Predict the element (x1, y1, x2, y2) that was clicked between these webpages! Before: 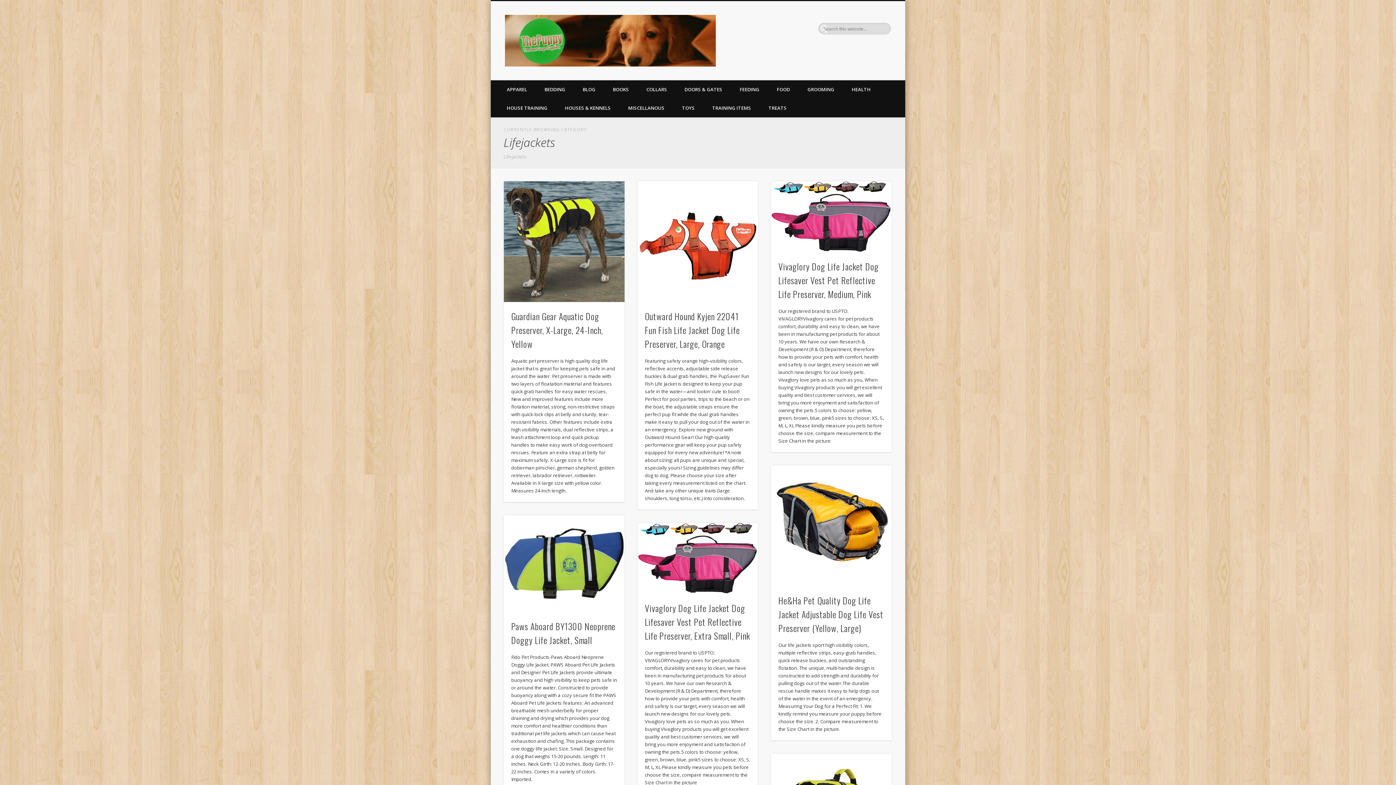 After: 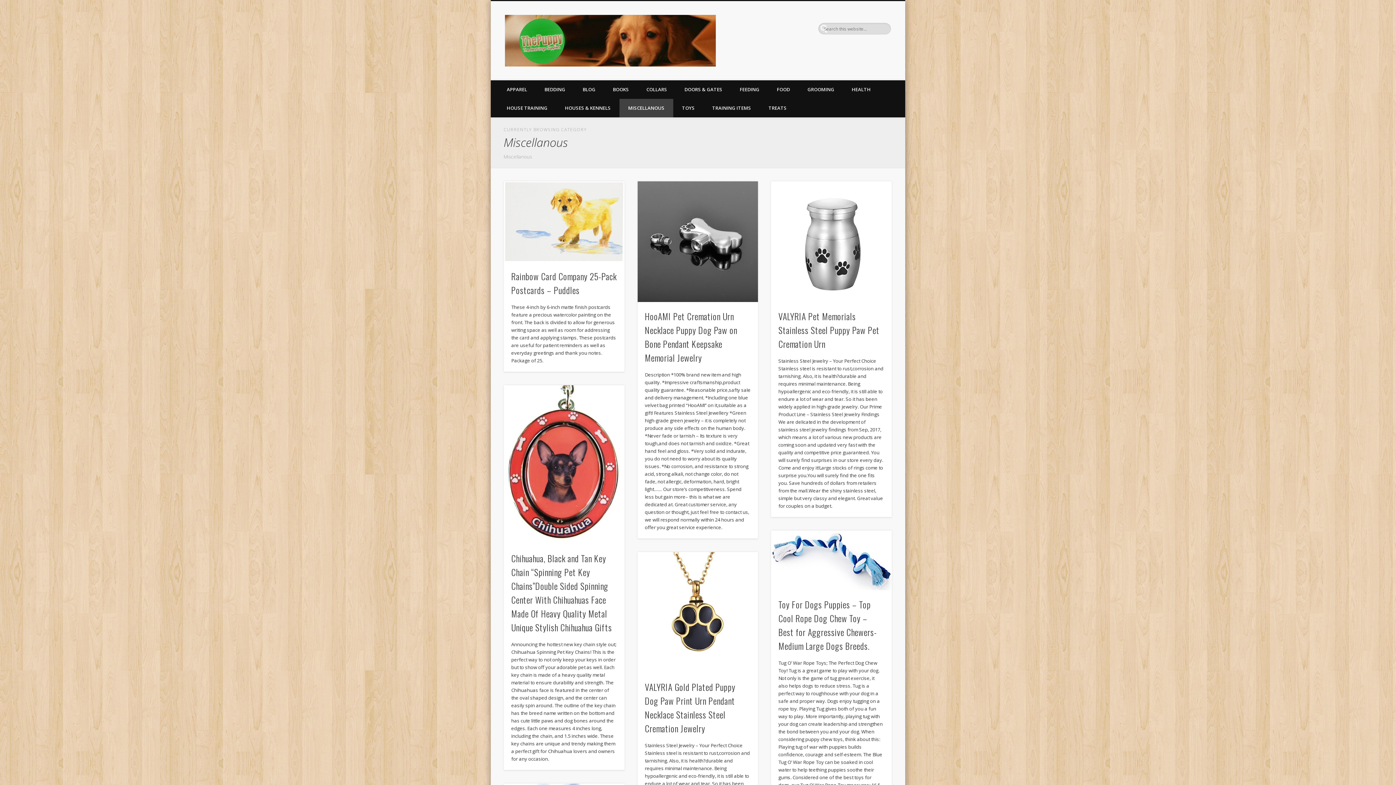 Action: label: MISCELLANOUS bbox: (619, 98, 673, 117)